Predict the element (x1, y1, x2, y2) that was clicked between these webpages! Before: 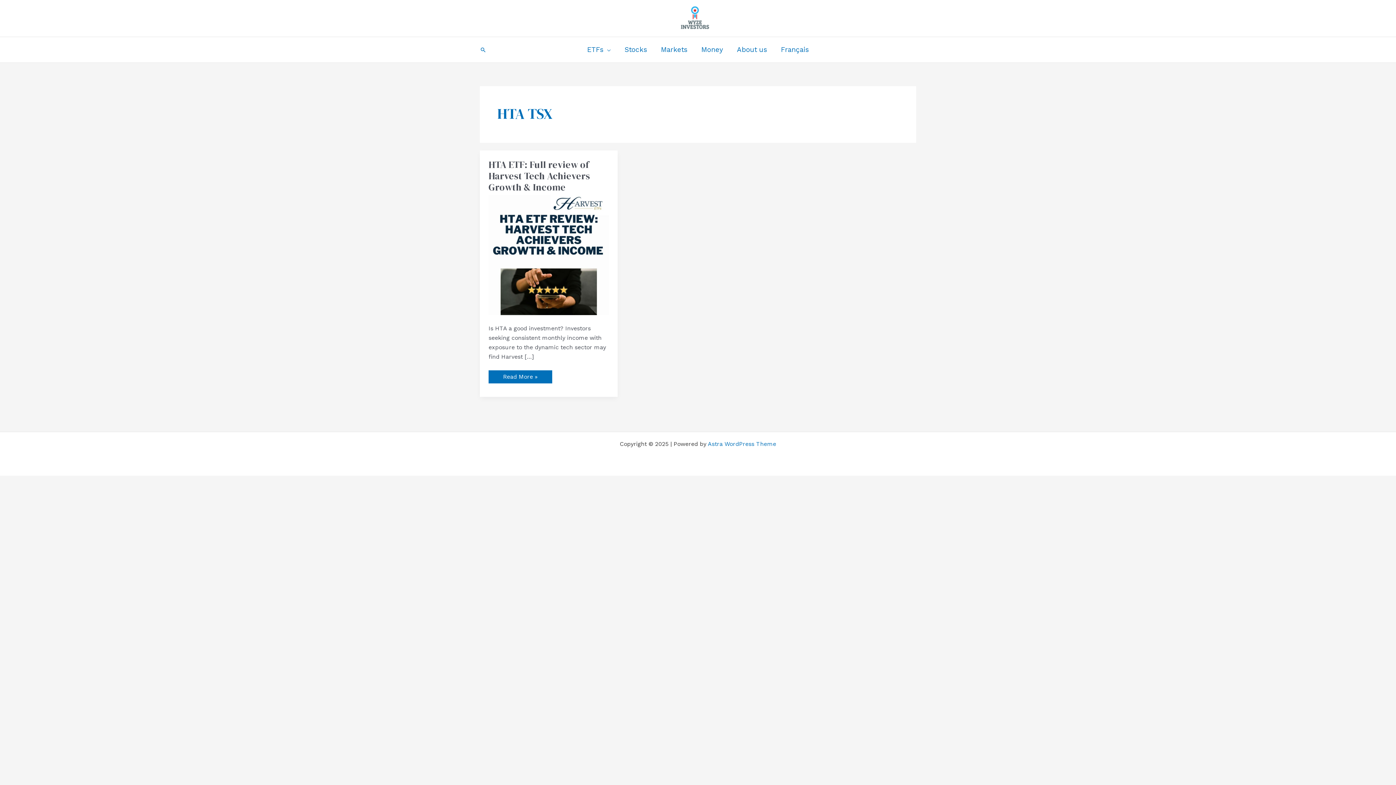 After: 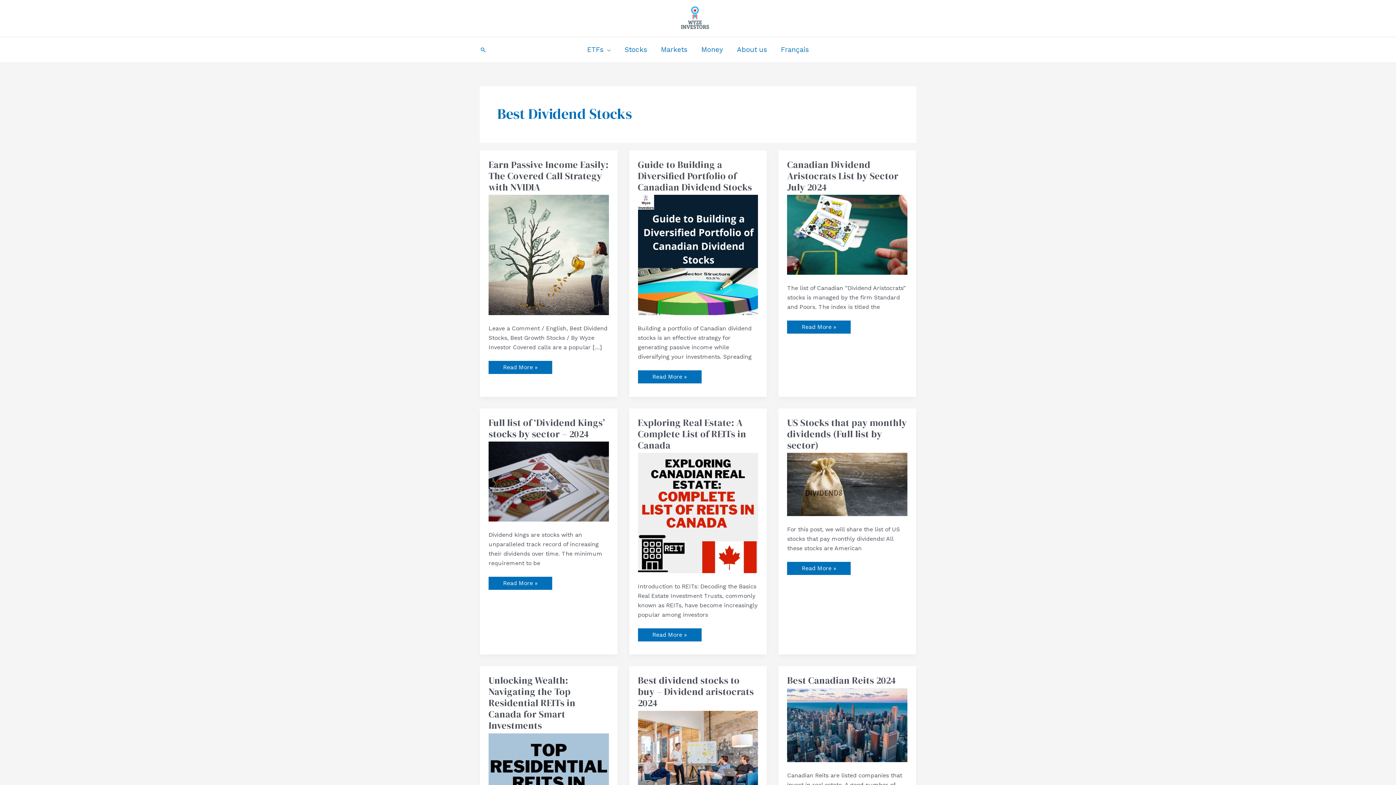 Action: label: Stocks bbox: (617, 37, 654, 62)